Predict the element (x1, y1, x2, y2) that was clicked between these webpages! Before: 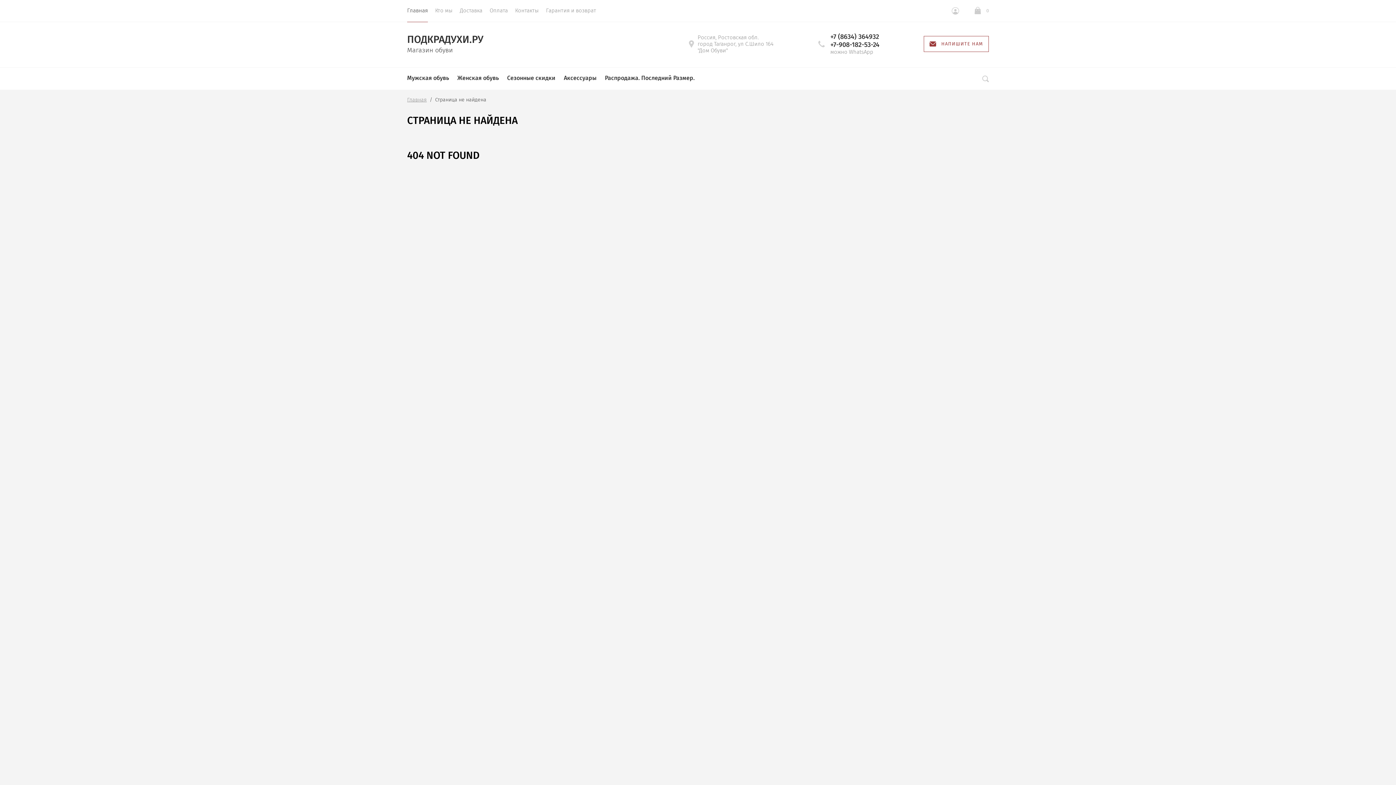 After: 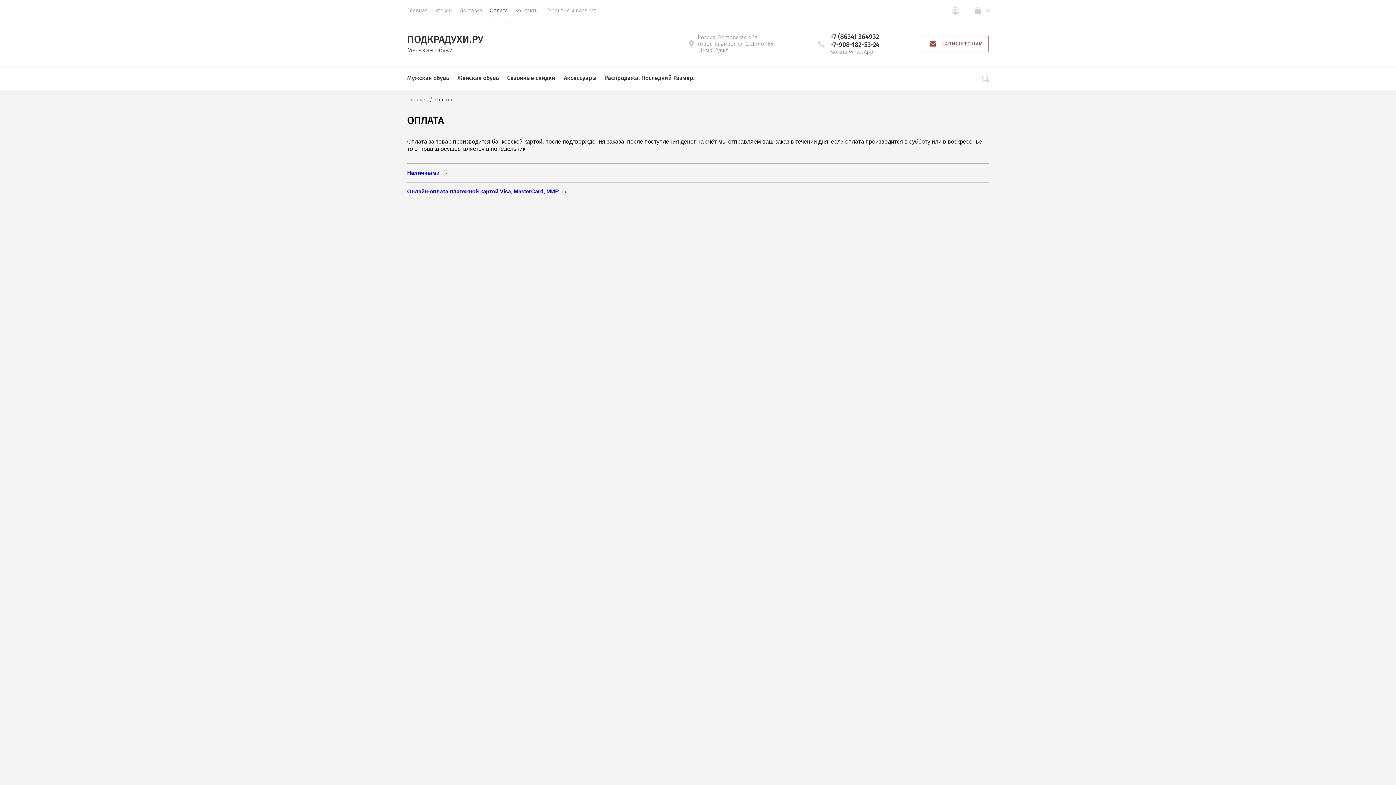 Action: bbox: (489, 0, 508, 22) label: Оплата